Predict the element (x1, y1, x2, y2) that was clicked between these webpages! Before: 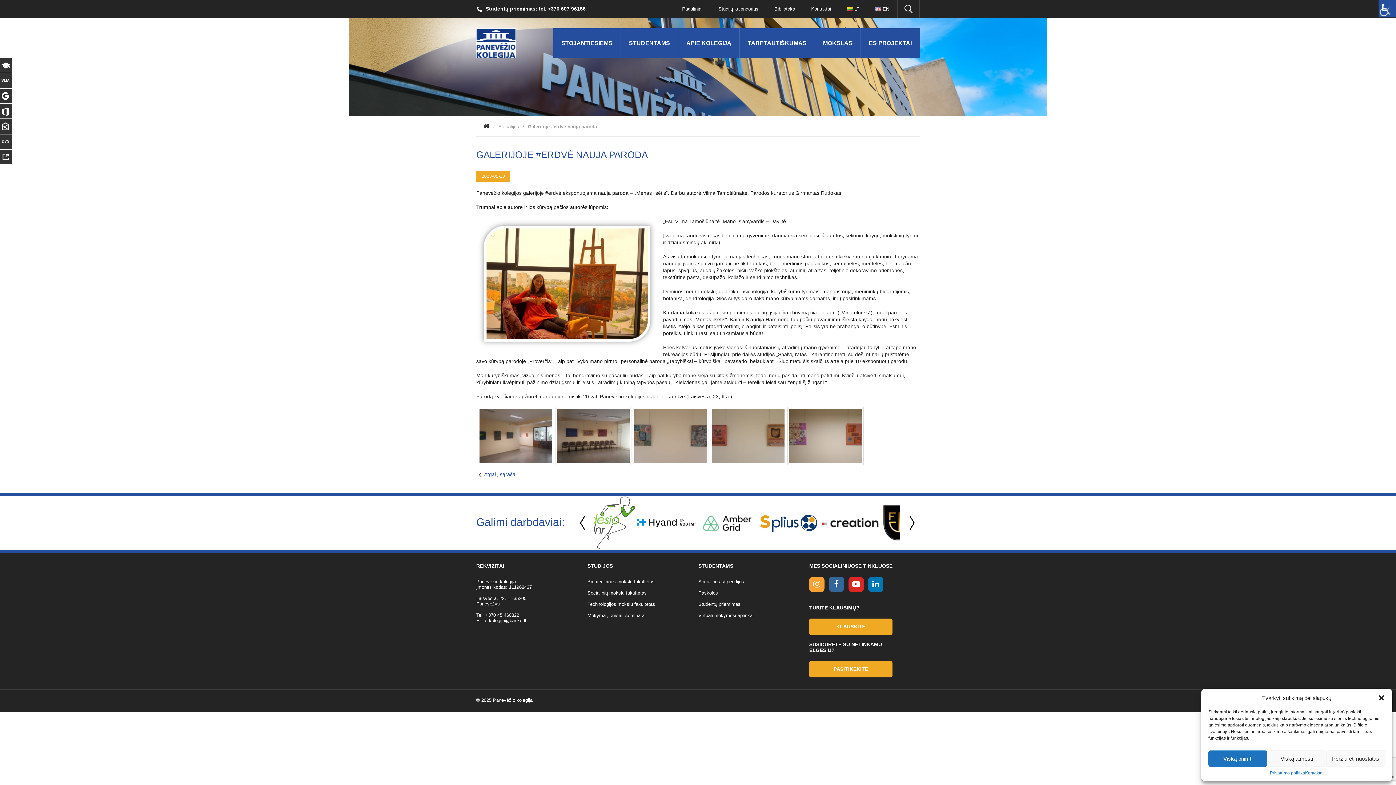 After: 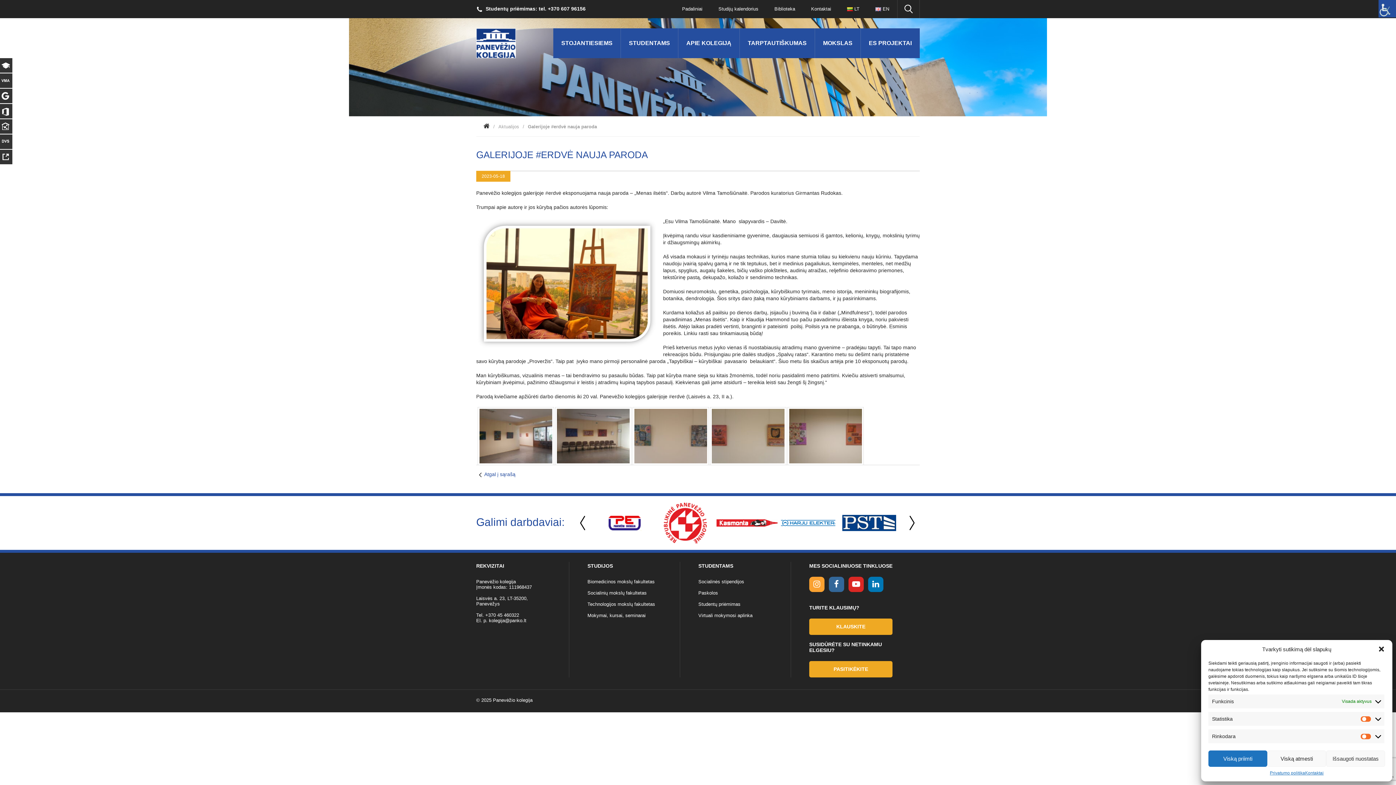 Action: bbox: (1326, 750, 1385, 767) label: Peržiūrėti nuostatas